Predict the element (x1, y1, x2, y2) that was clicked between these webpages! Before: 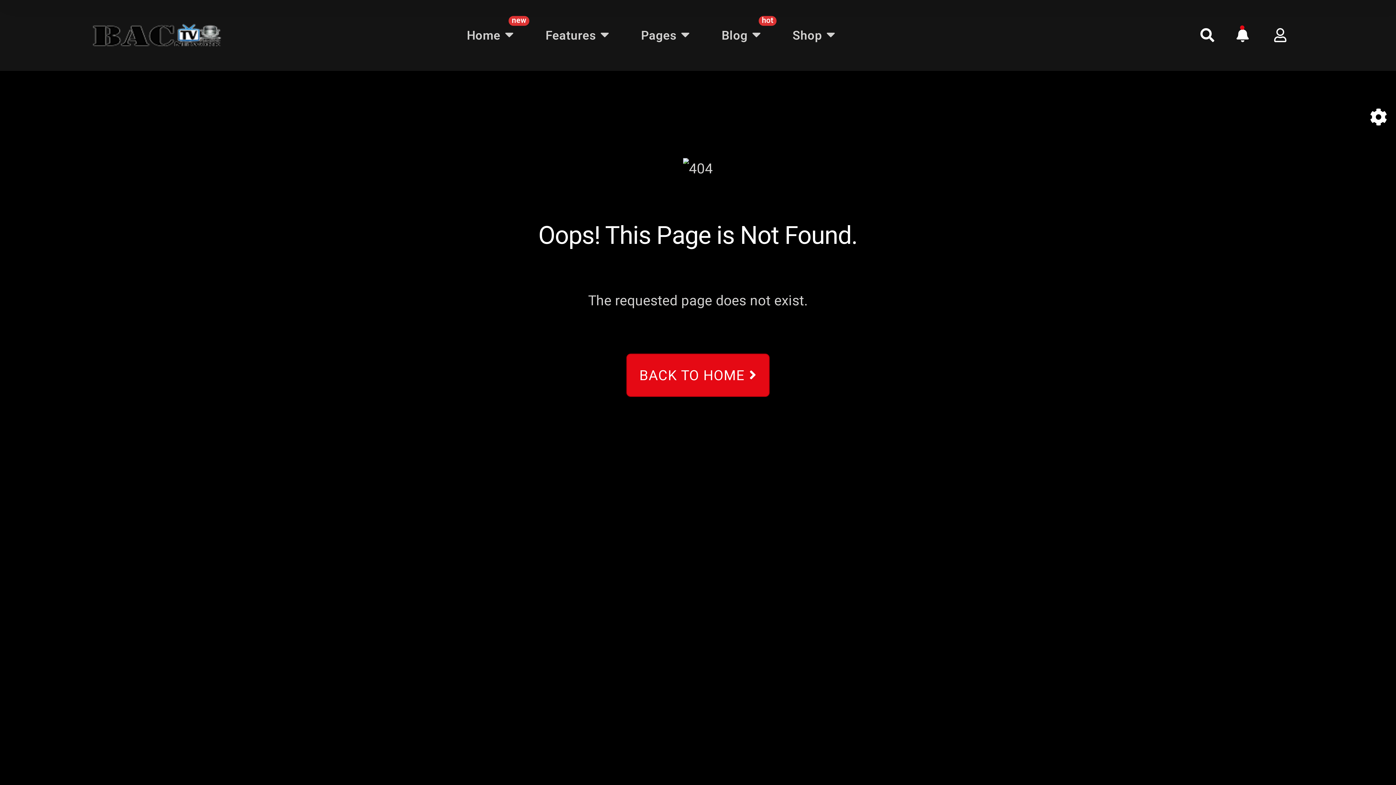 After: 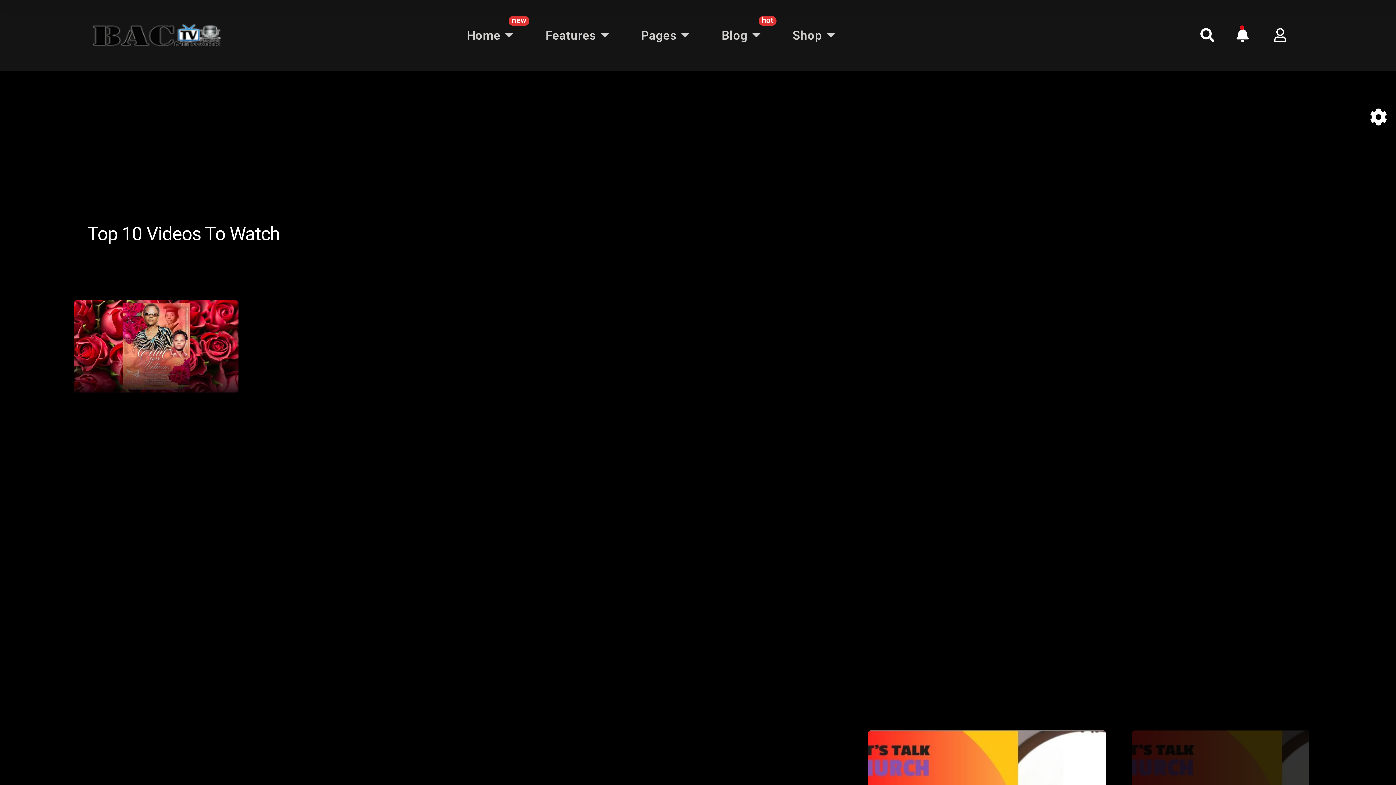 Action: bbox: (87, 10, 226, 60)